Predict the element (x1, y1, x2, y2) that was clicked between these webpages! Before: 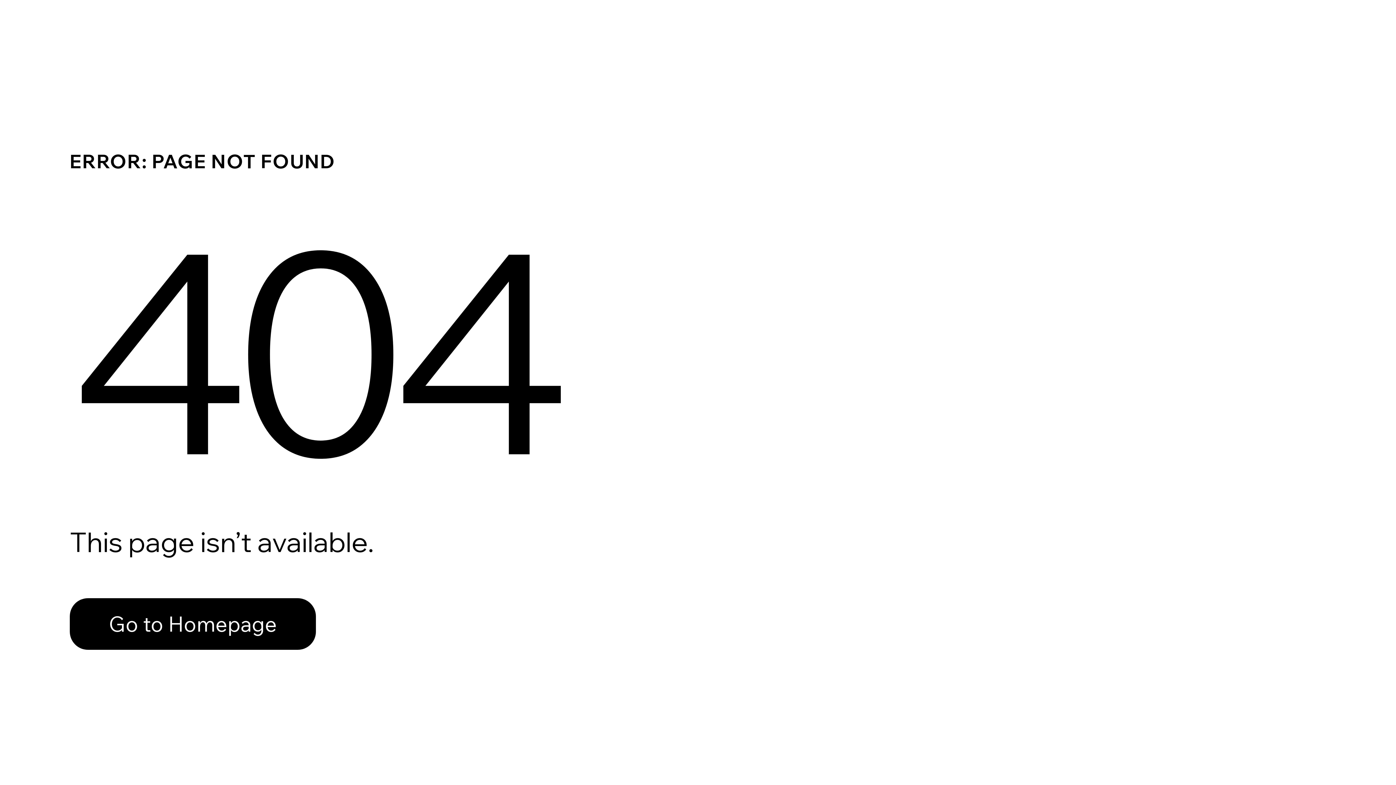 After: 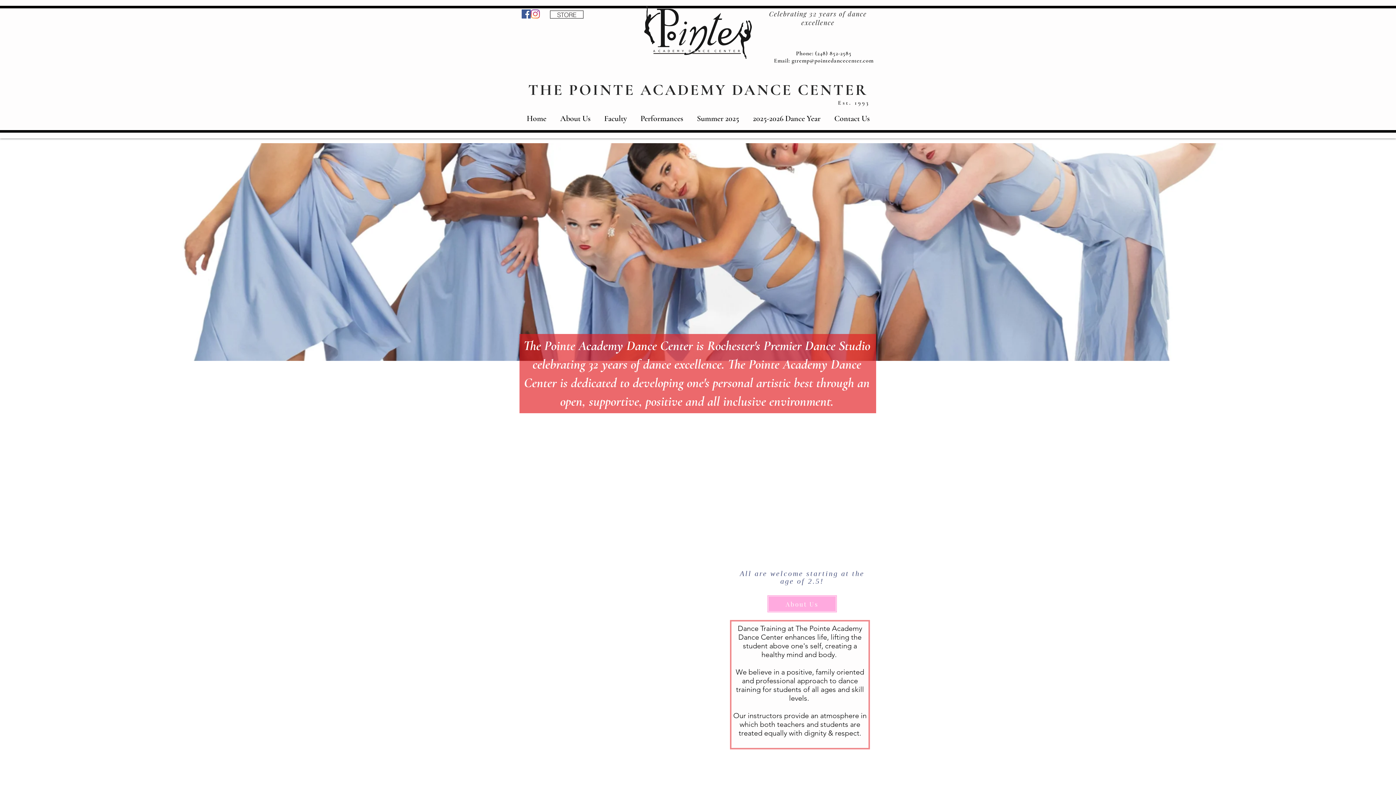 Action: label: Go to Homepage bbox: (69, 582, 768, 659)